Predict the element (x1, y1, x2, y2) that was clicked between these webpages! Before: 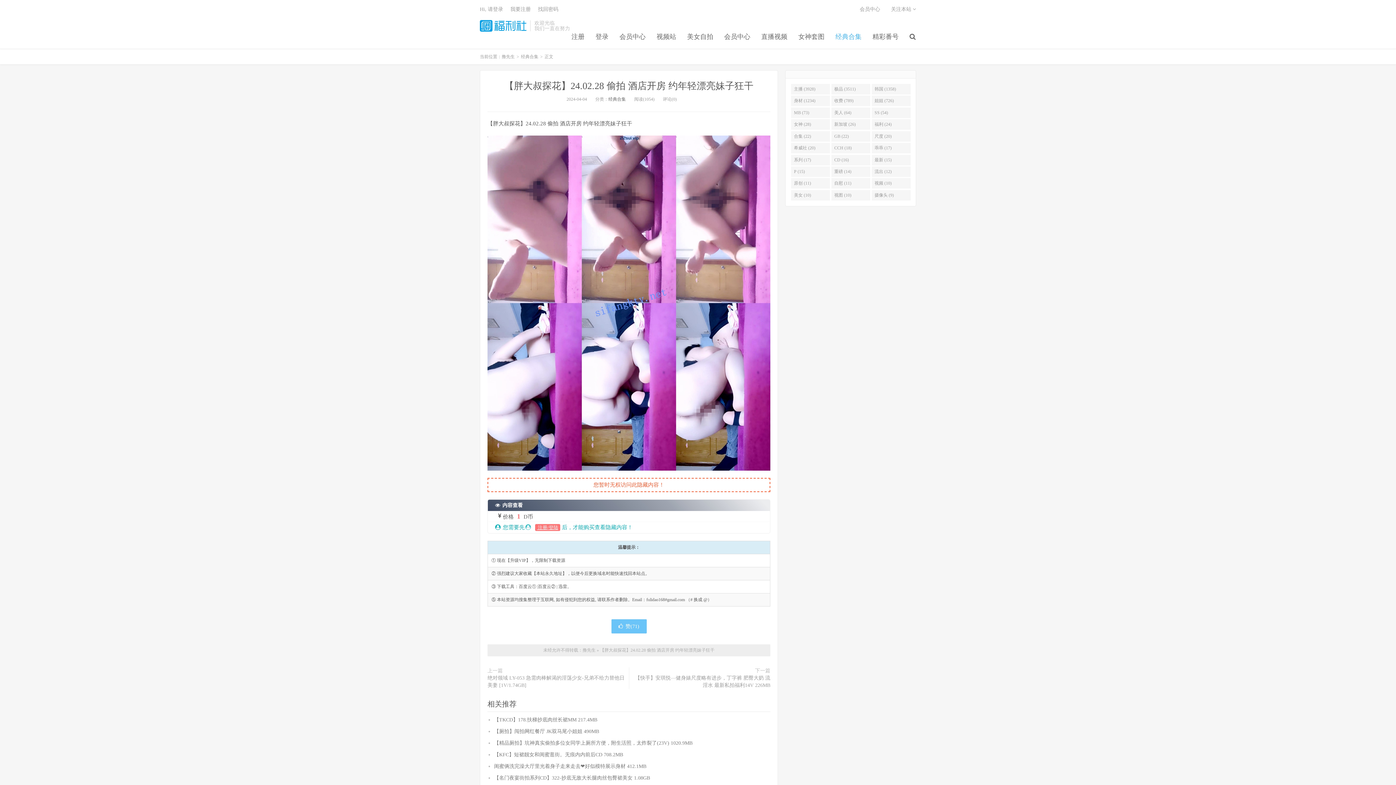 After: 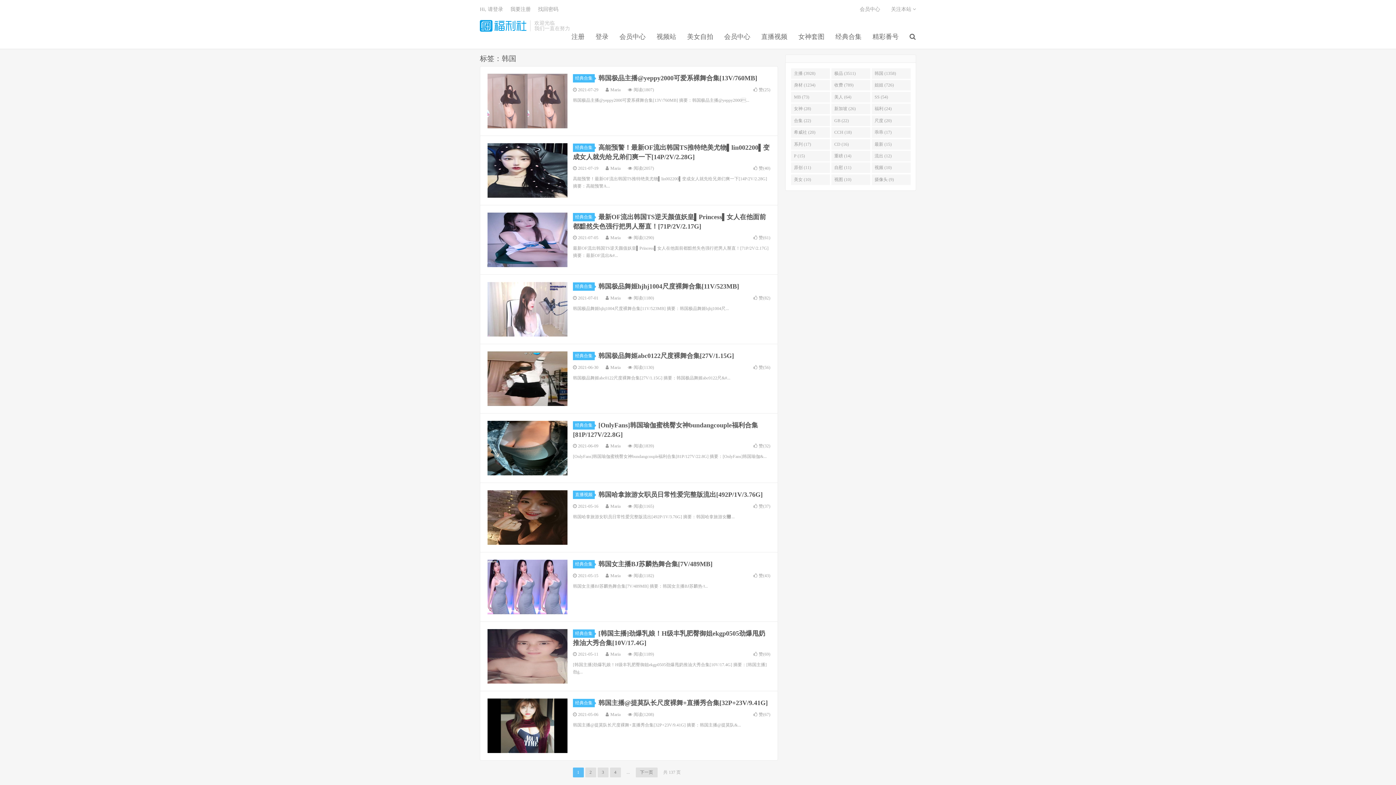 Action: label: 韩国 (1358) bbox: (871, 84, 911, 94)